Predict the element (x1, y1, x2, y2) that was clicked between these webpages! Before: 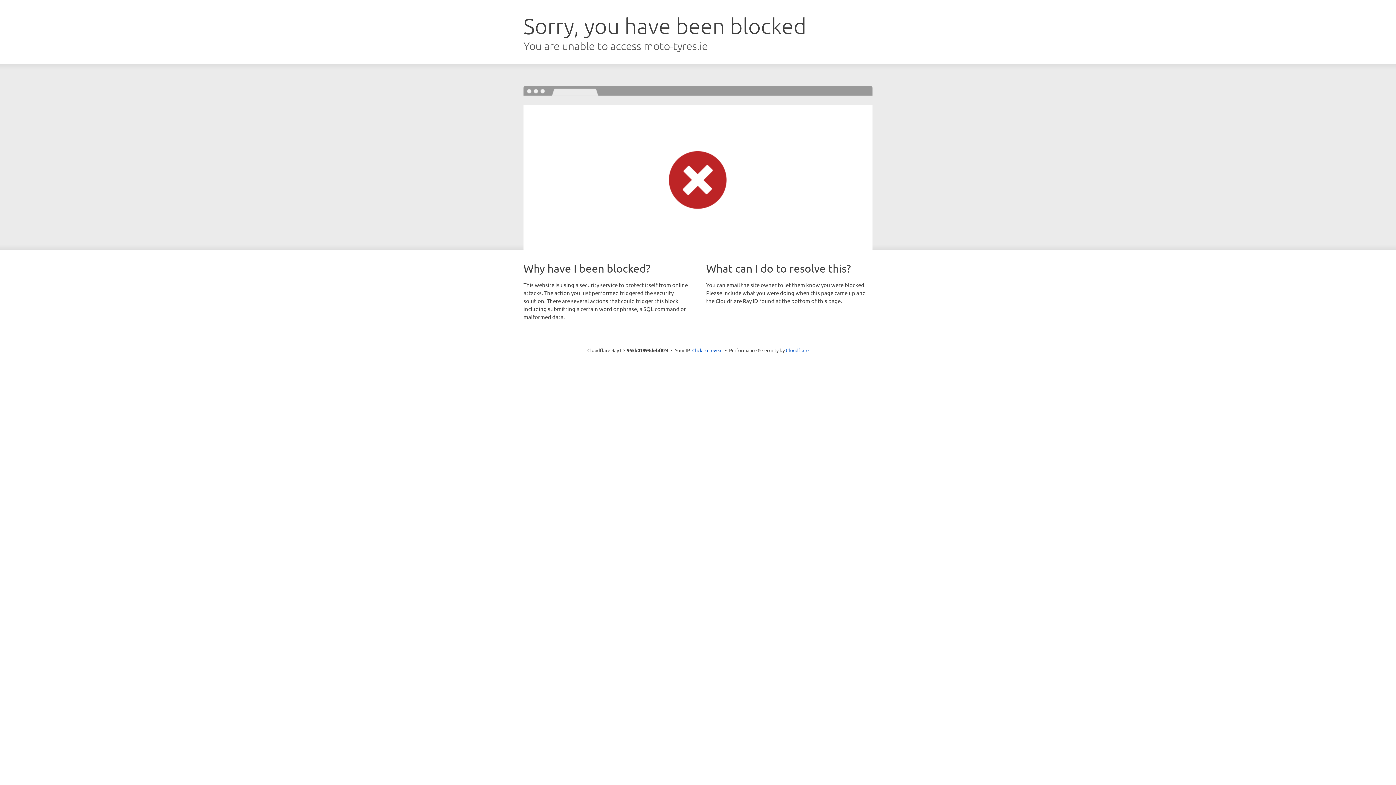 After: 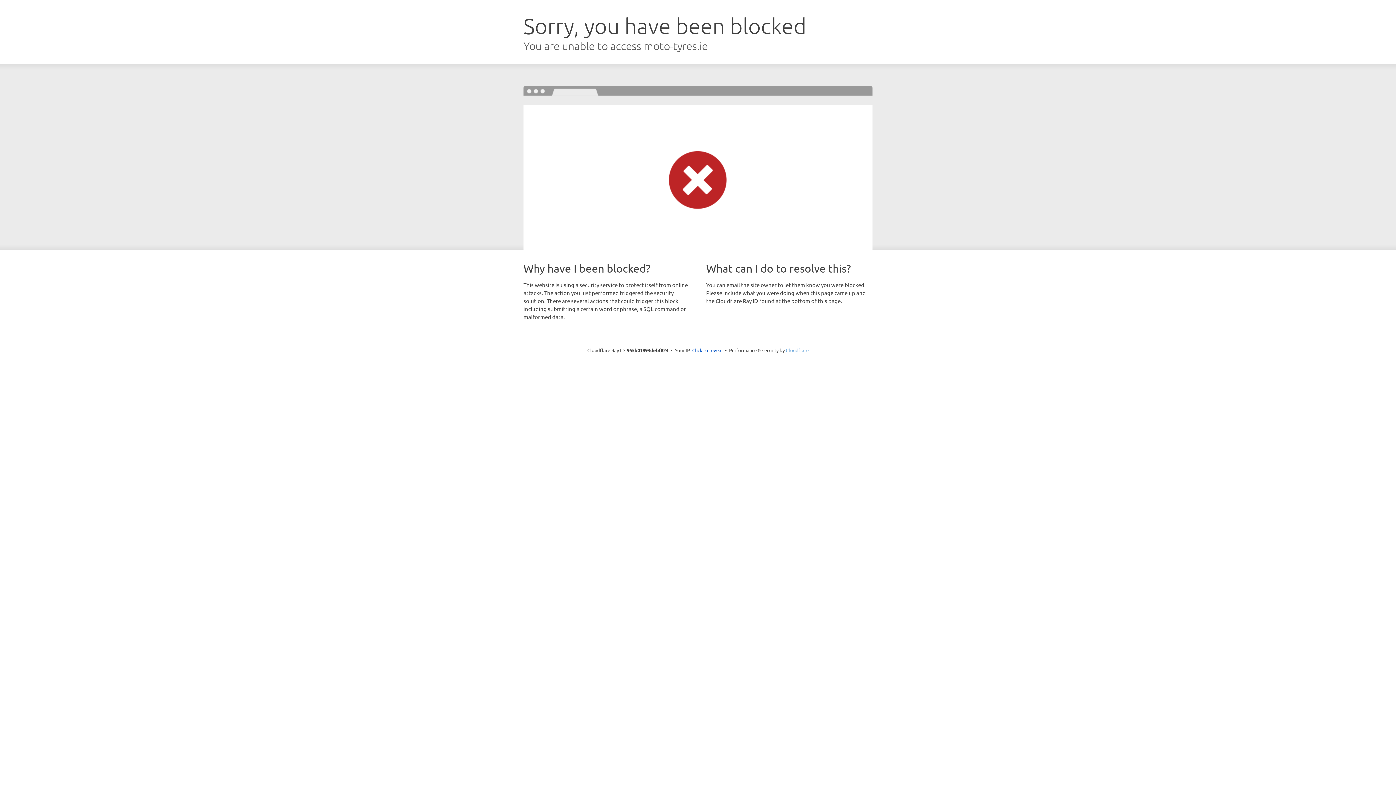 Action: bbox: (786, 347, 808, 353) label: Cloudflare